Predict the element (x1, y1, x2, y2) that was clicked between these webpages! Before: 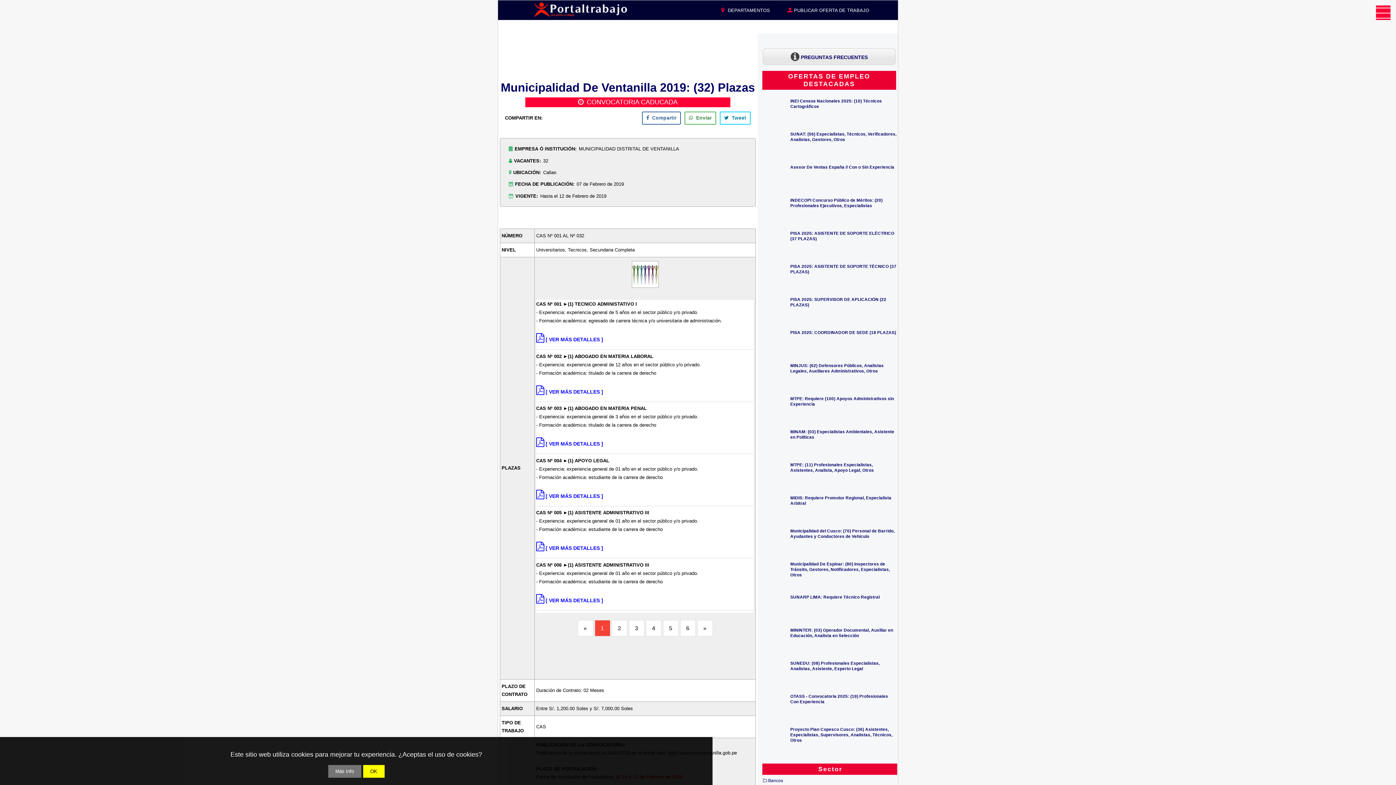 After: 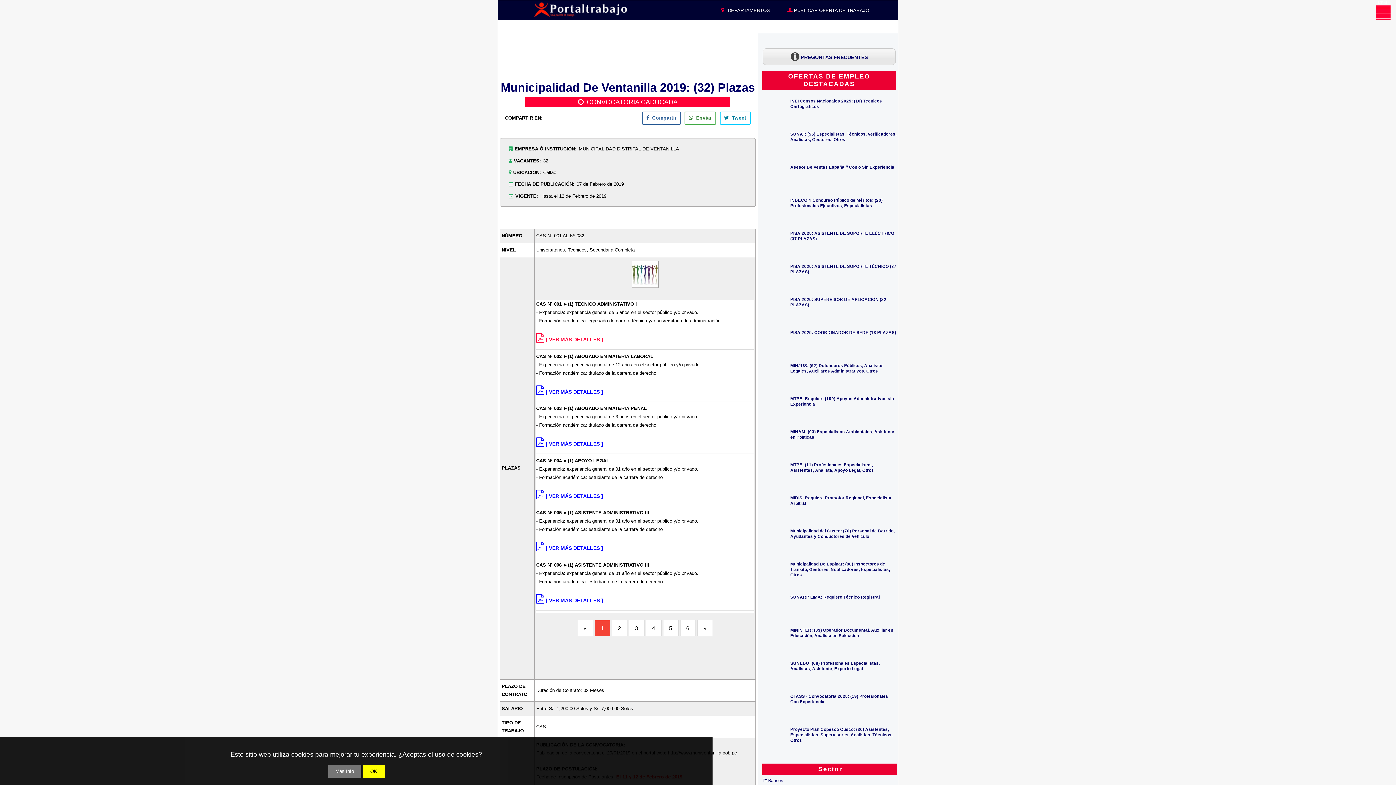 Action: bbox: (536, 333, 603, 343) label: [ VER MÁS DETALLES ]